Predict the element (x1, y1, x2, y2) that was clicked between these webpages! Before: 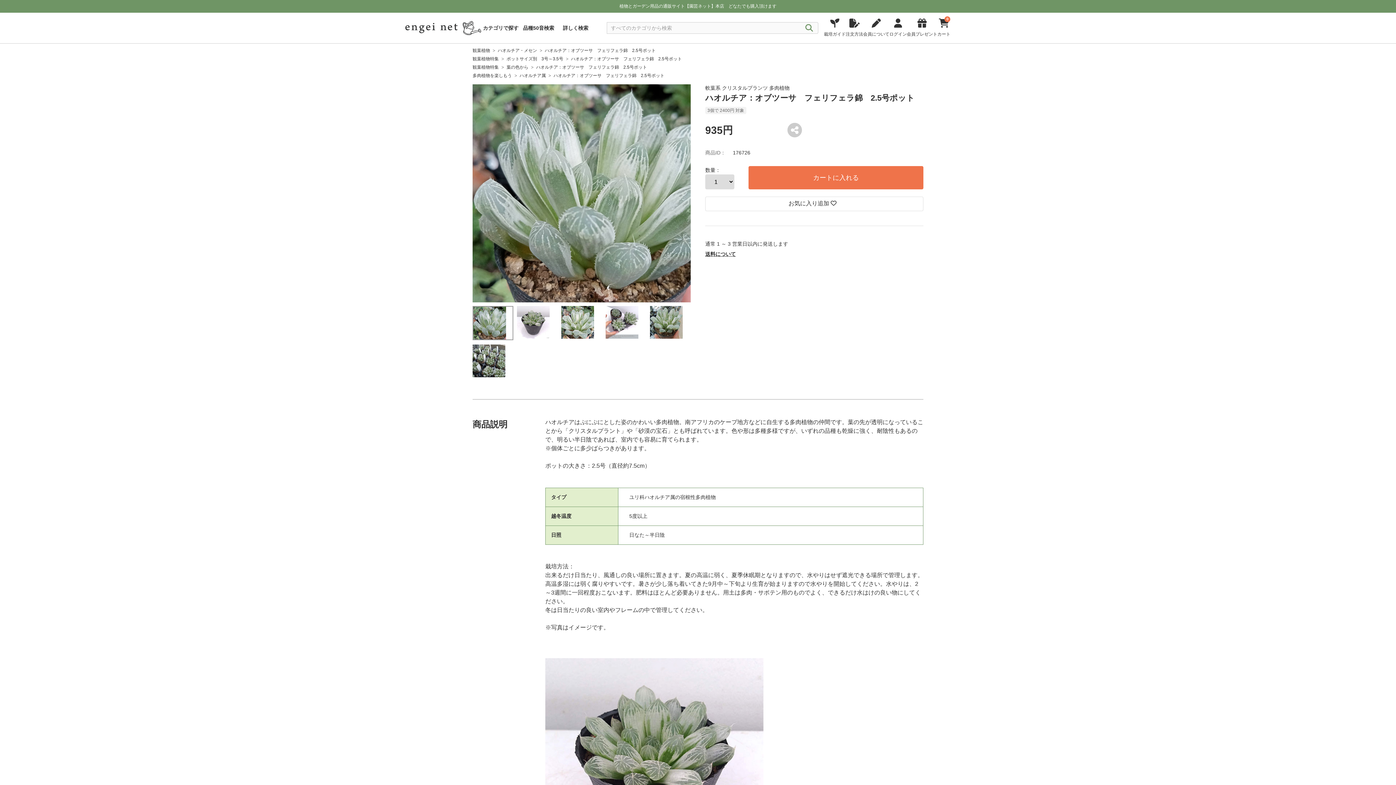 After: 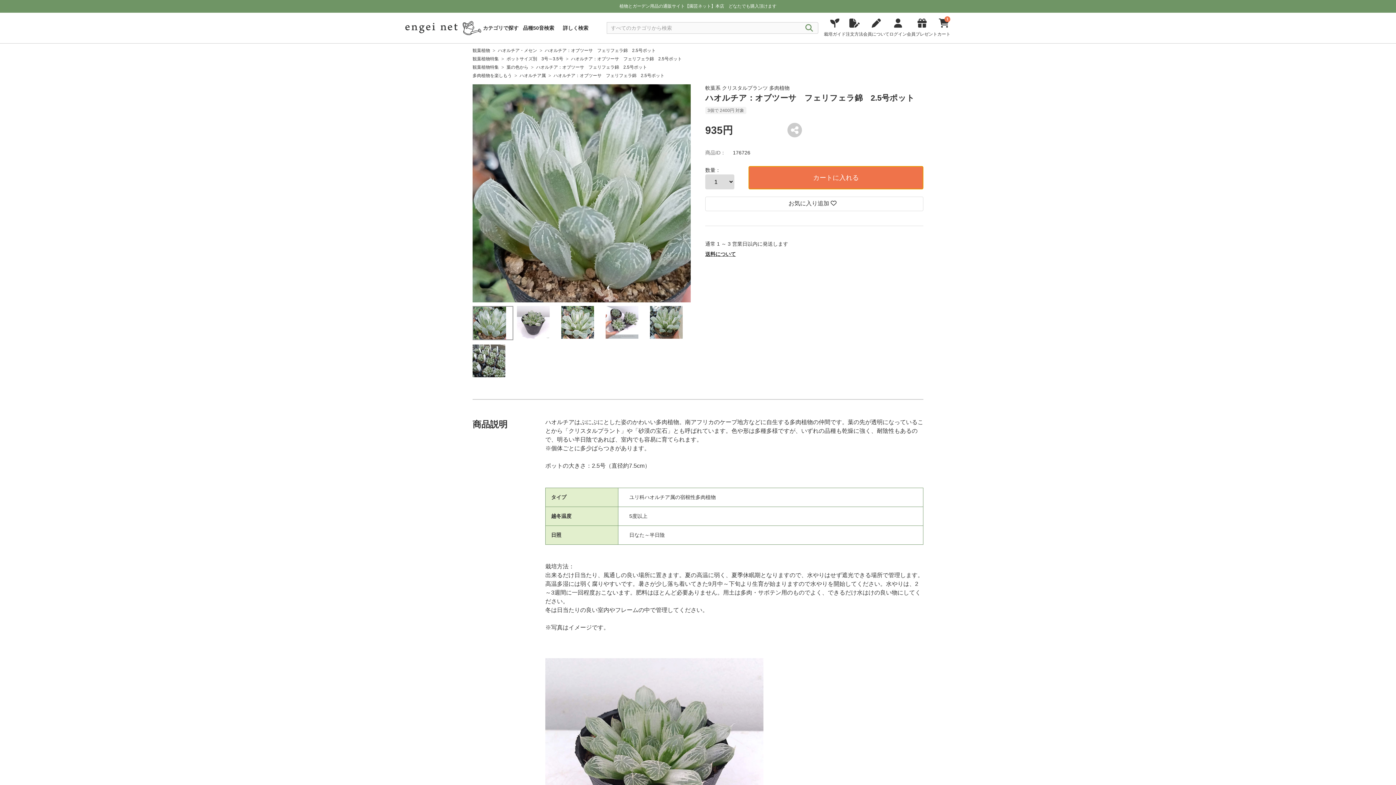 Action: bbox: (748, 166, 923, 189) label: カートに入れる